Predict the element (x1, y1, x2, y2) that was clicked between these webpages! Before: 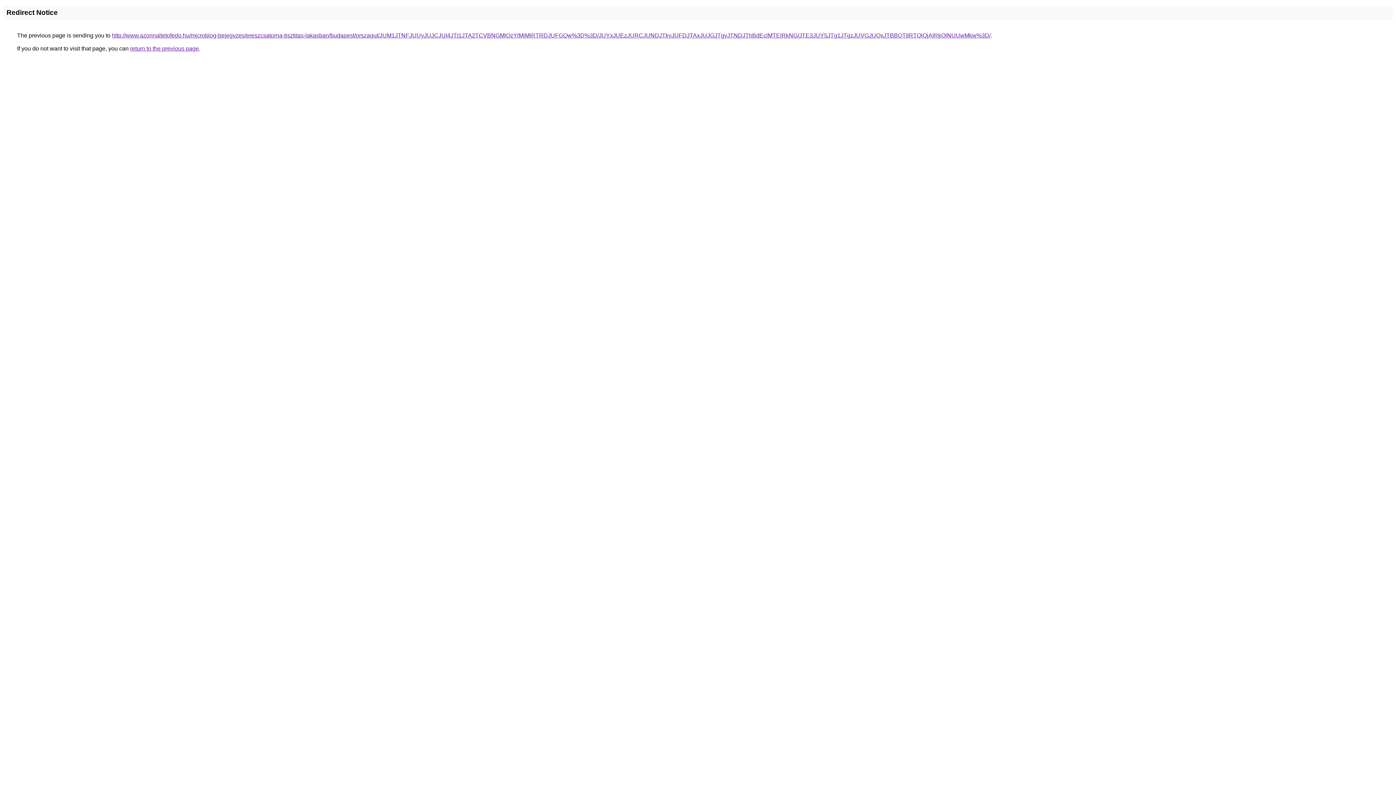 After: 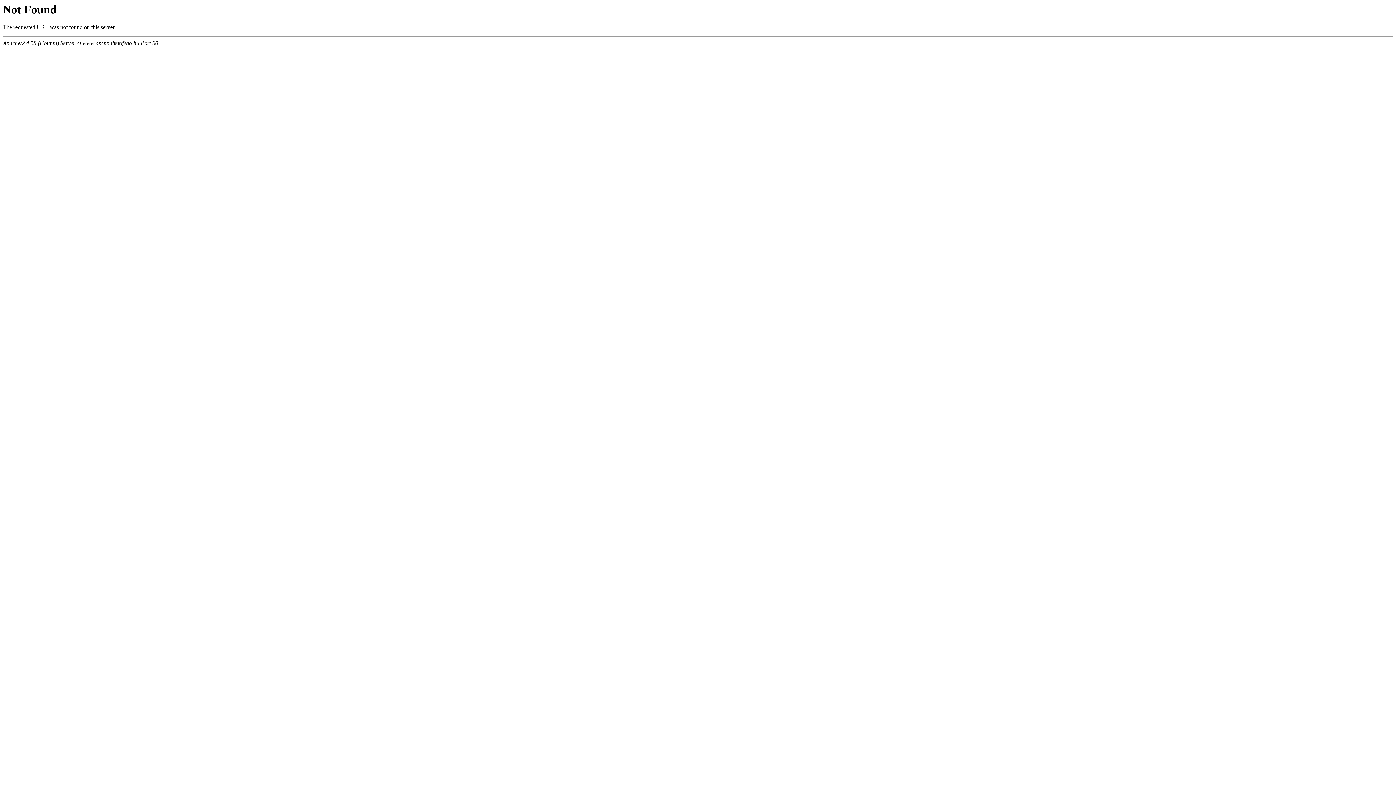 Action: bbox: (112, 32, 990, 38) label: http://www.azonnaltetofedo.hu/microblog-bejegyzes/ereszcsatorna-tisztitas-lakasban/budapest/orszagut/JUM1JTNFJUUyJUJCJUI4JTI1JTA2TCVBNGMlQzYlMjMlRTRDJUFGQw%3D%3D/JUYxJUEzJURCJUNDJTkyJUFDJTAxJUJGJTgyJTNDJThBdEclMTElRkNG/JTE3JUY5JTg1JTgzJUVGJUQxJTBBQTIlRTQlQjAlRkQlNUUwMkw%3D/